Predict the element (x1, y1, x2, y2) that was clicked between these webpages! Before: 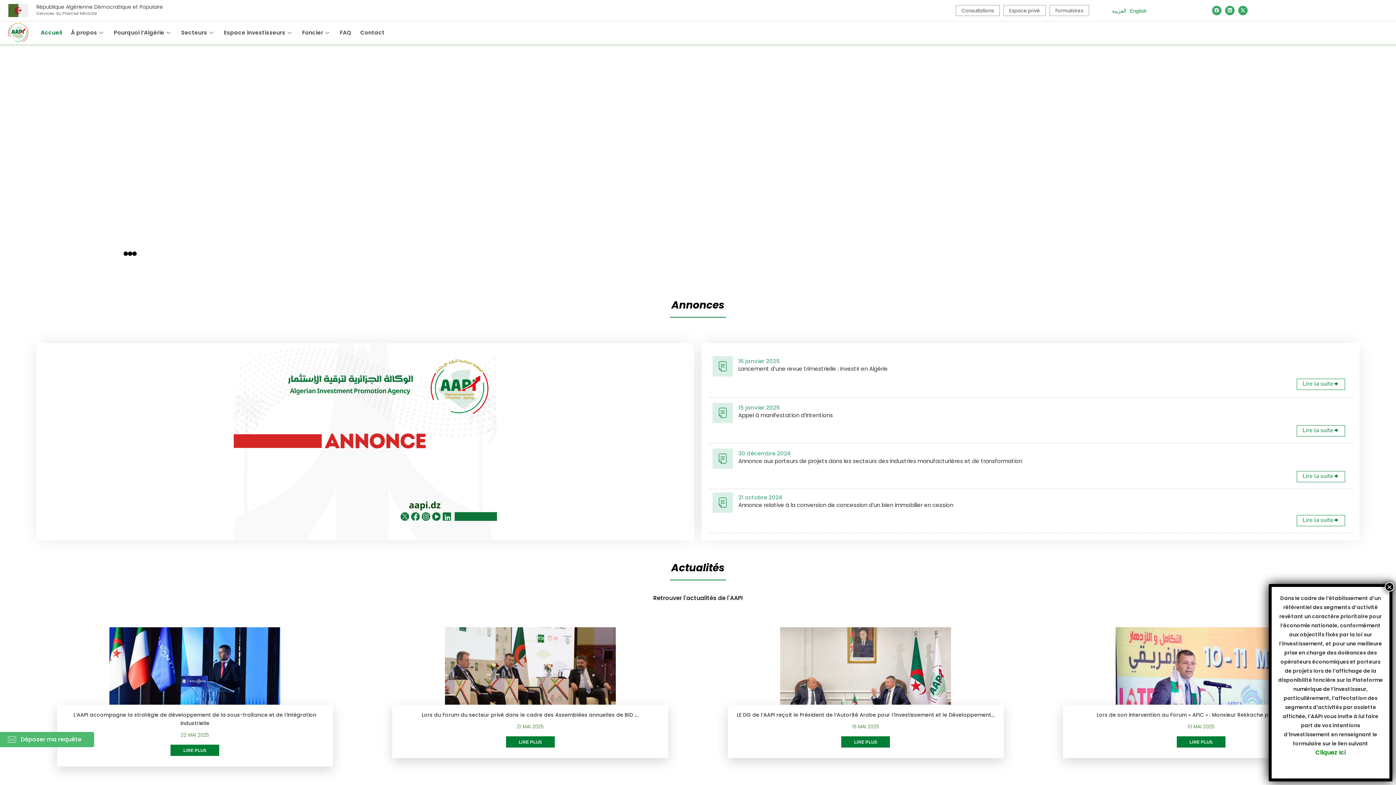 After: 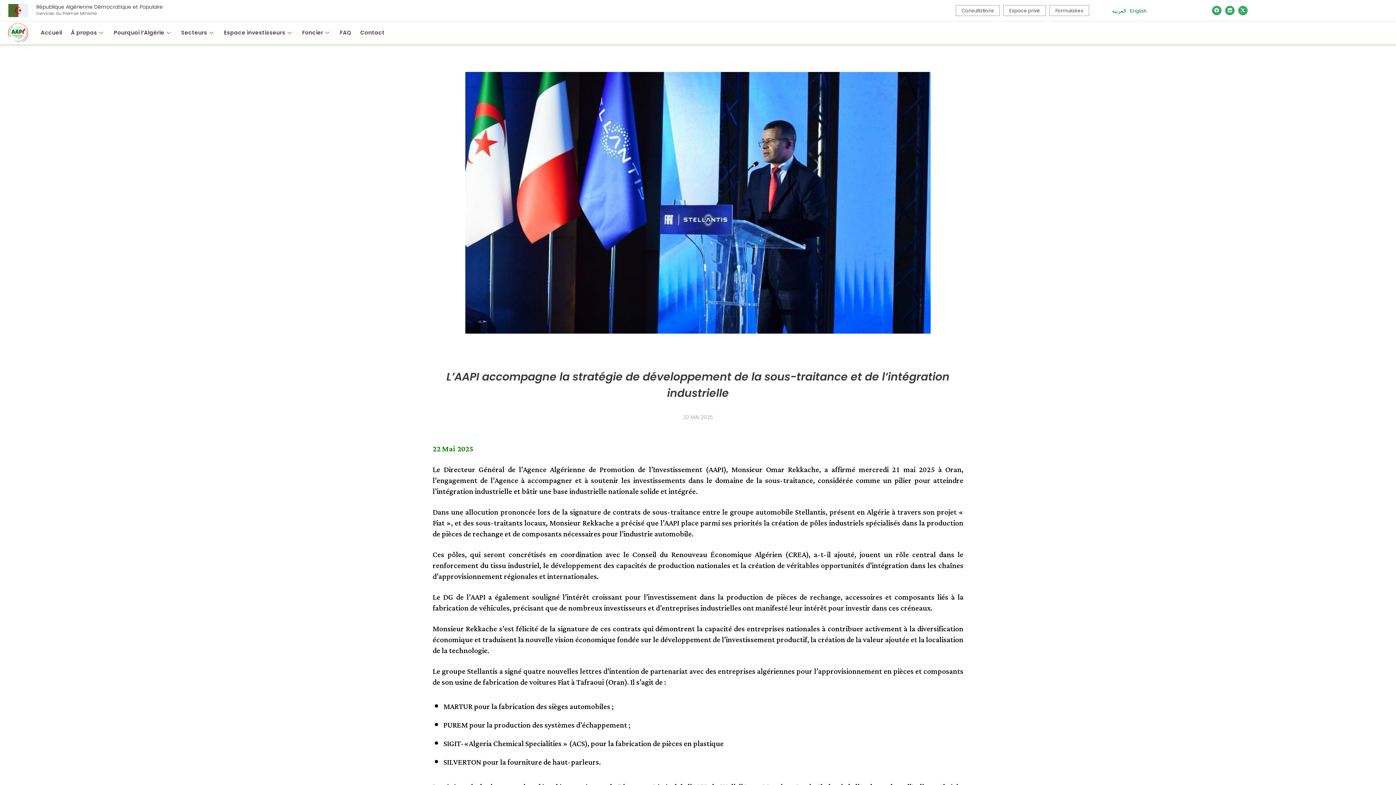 Action: label: 22 MAI 2025 bbox: (180, 732, 209, 738)